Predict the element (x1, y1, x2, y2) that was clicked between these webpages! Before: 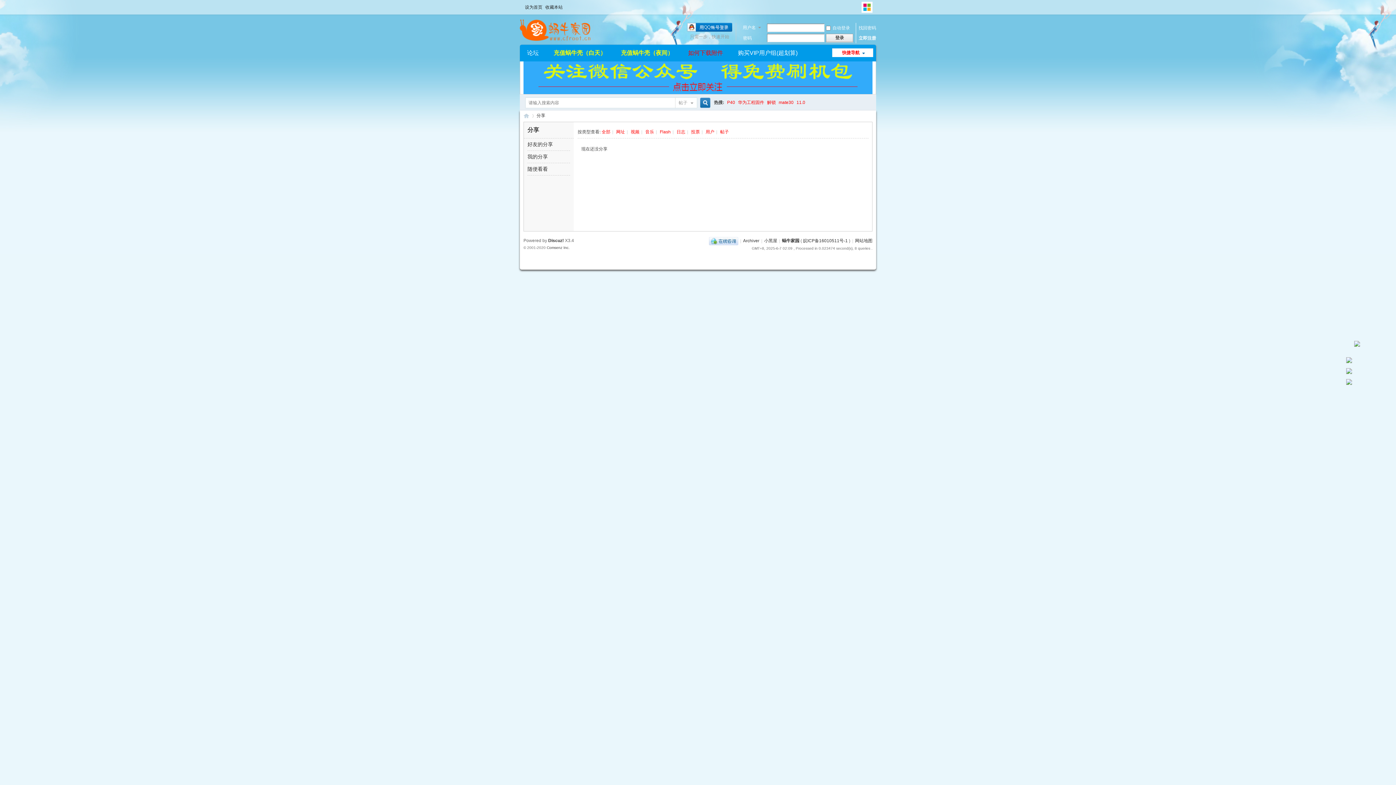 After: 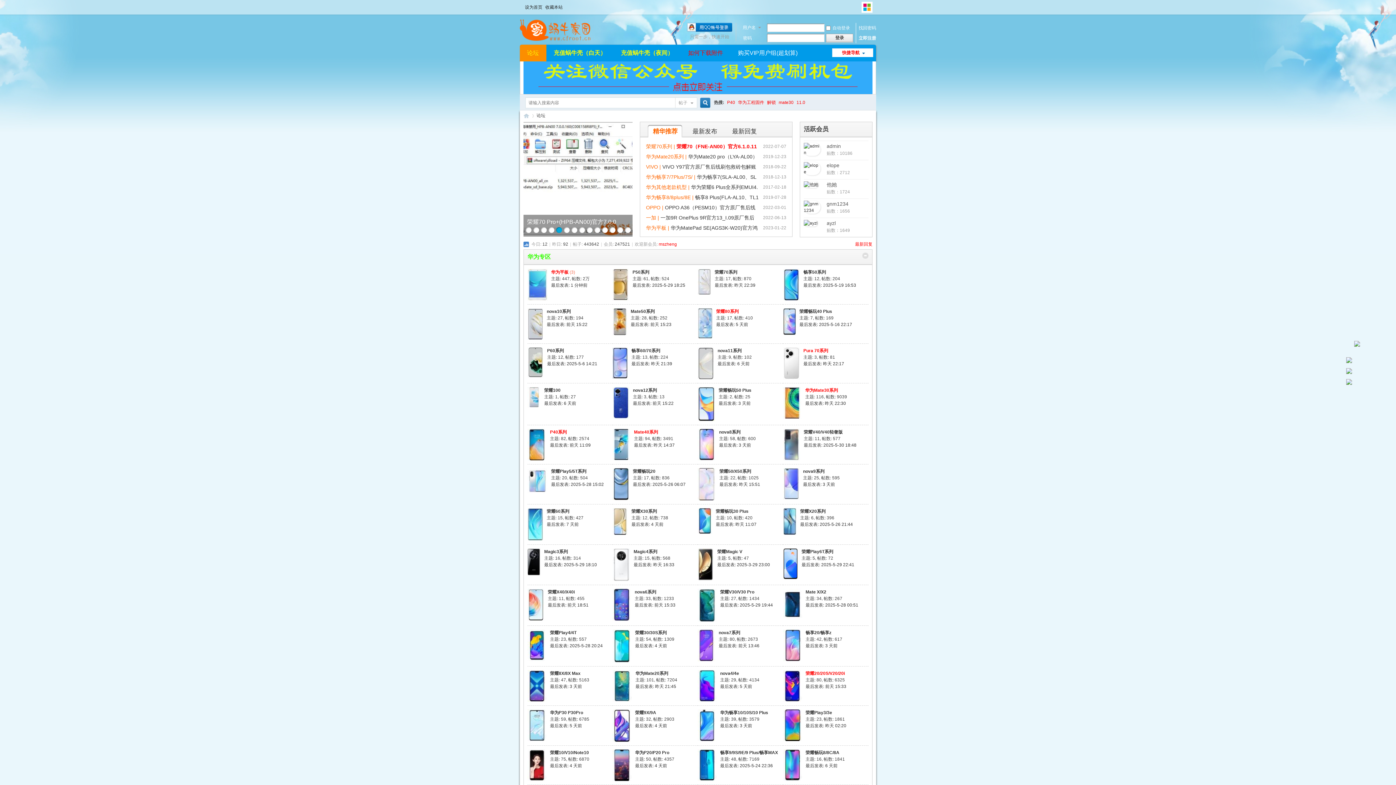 Action: bbox: (523, 110, 529, 121) label: 蜗牛家园——安卓手机刷机ROOT资源分享